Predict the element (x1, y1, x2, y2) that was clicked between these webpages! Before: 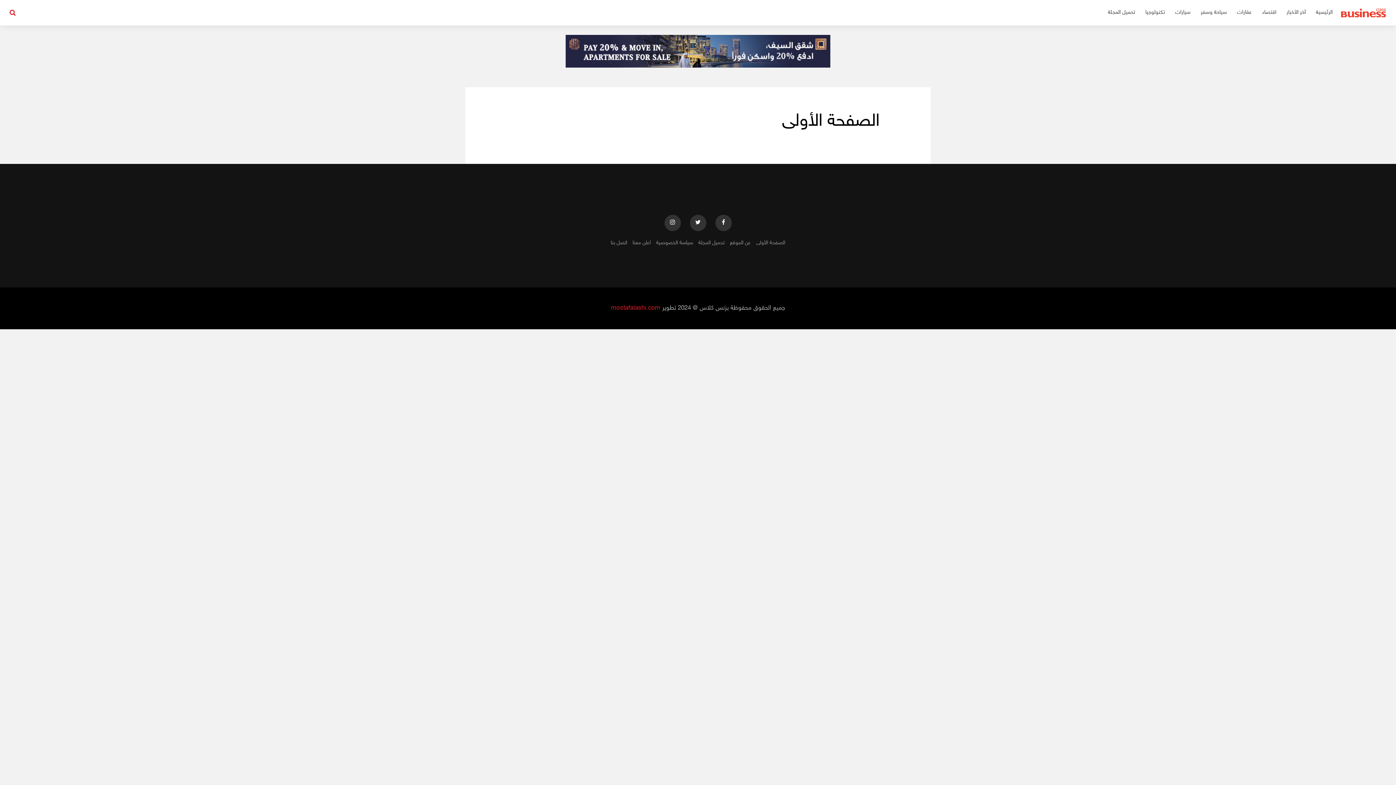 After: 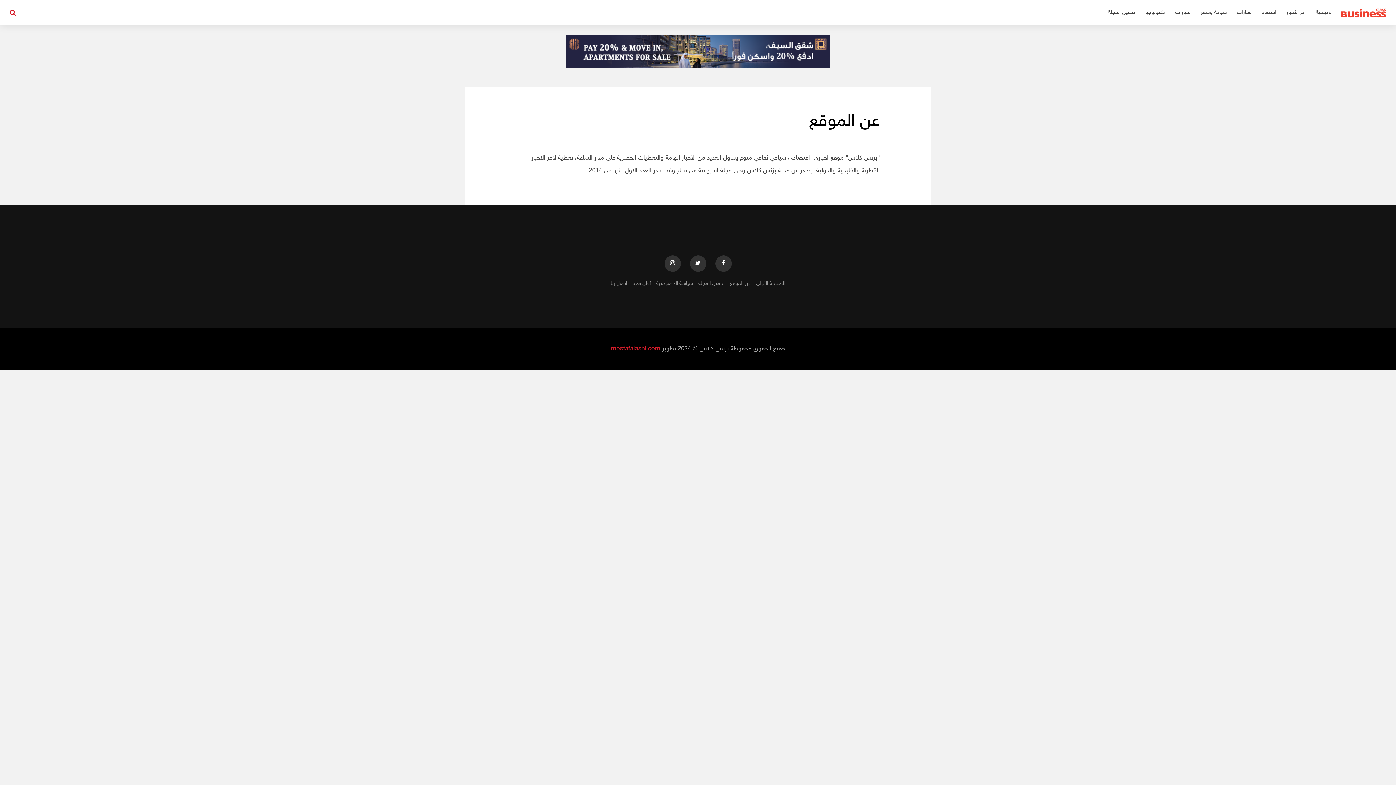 Action: label: عن الموقع bbox: (730, 239, 750, 246)